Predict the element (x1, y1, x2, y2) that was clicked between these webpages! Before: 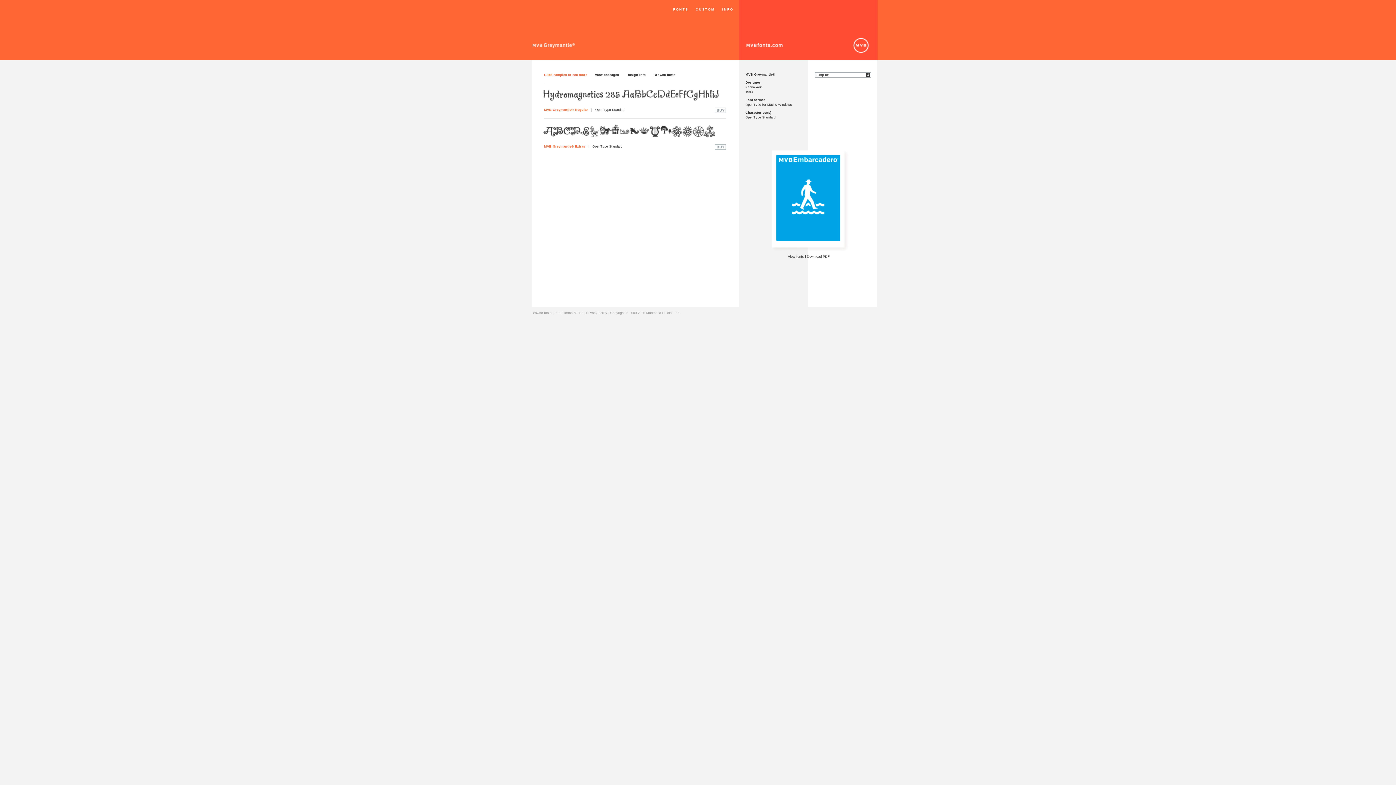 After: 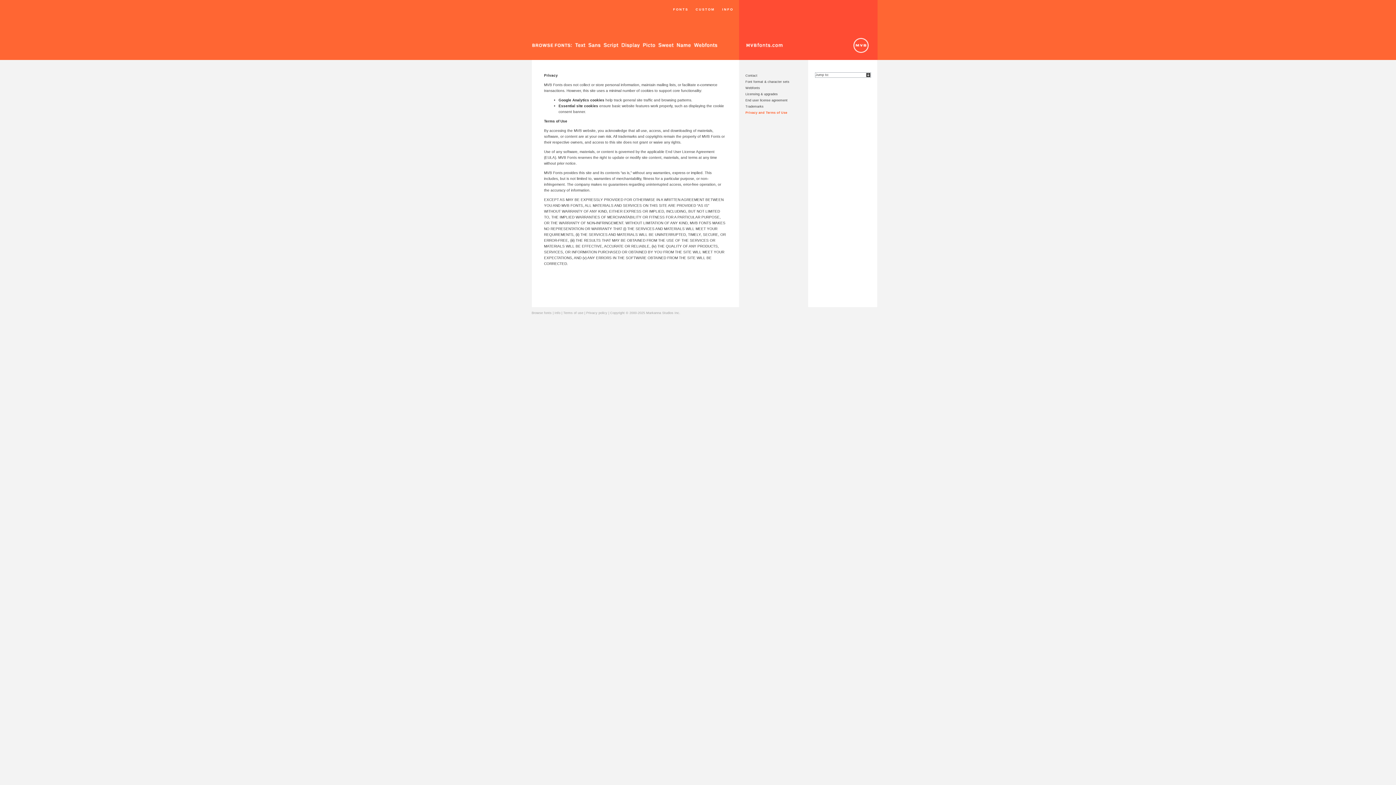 Action: bbox: (563, 311, 583, 314) label: Terms of use